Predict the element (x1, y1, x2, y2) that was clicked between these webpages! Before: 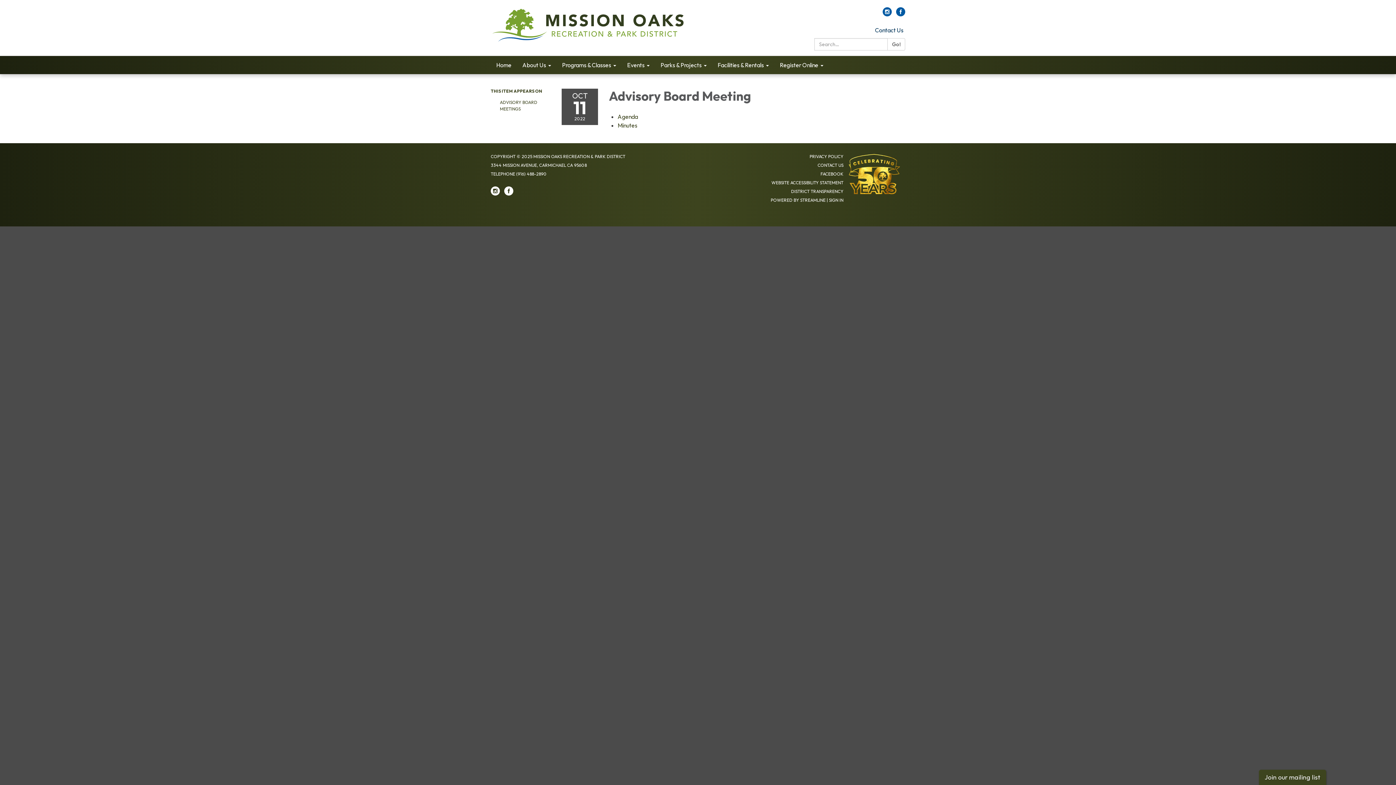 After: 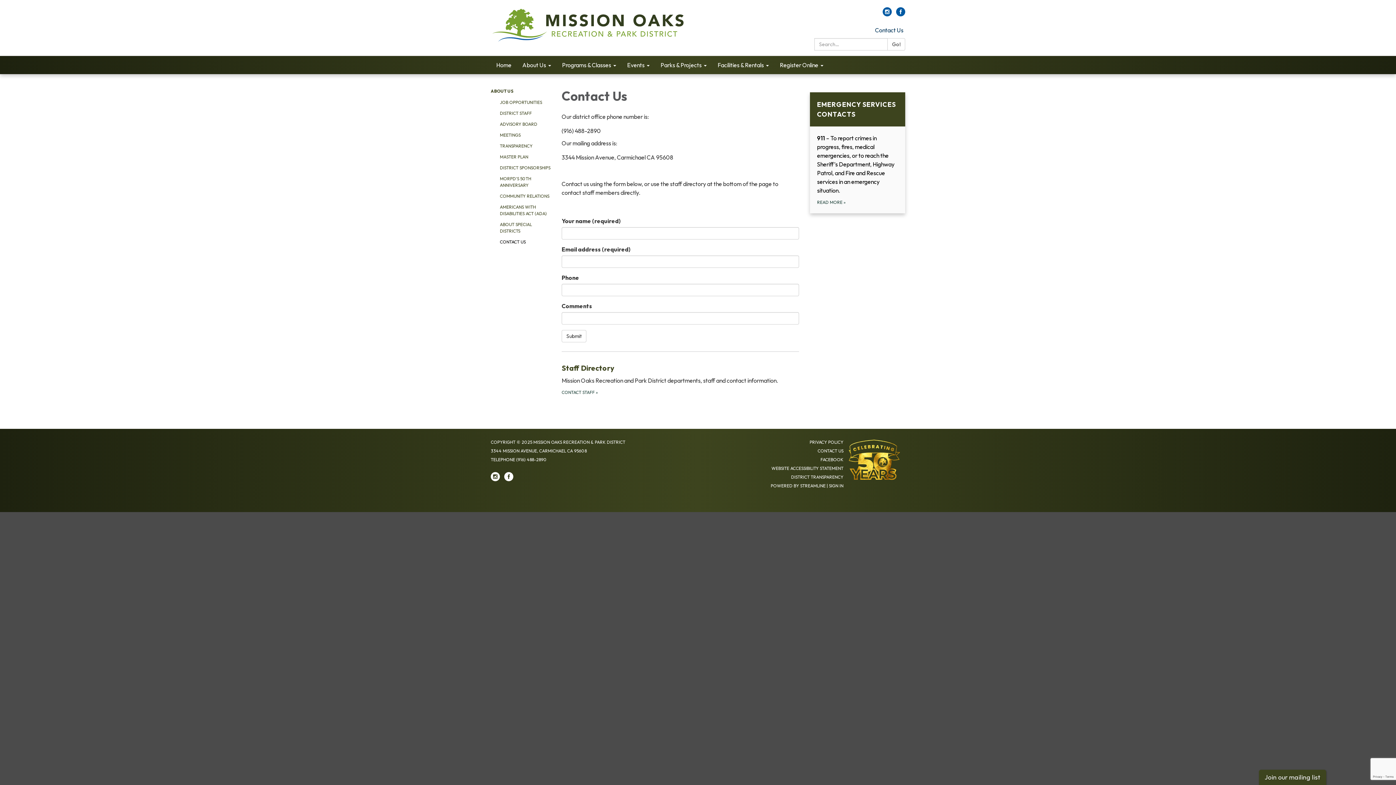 Action: label: Contact Us bbox: (869, 26, 909, 33)